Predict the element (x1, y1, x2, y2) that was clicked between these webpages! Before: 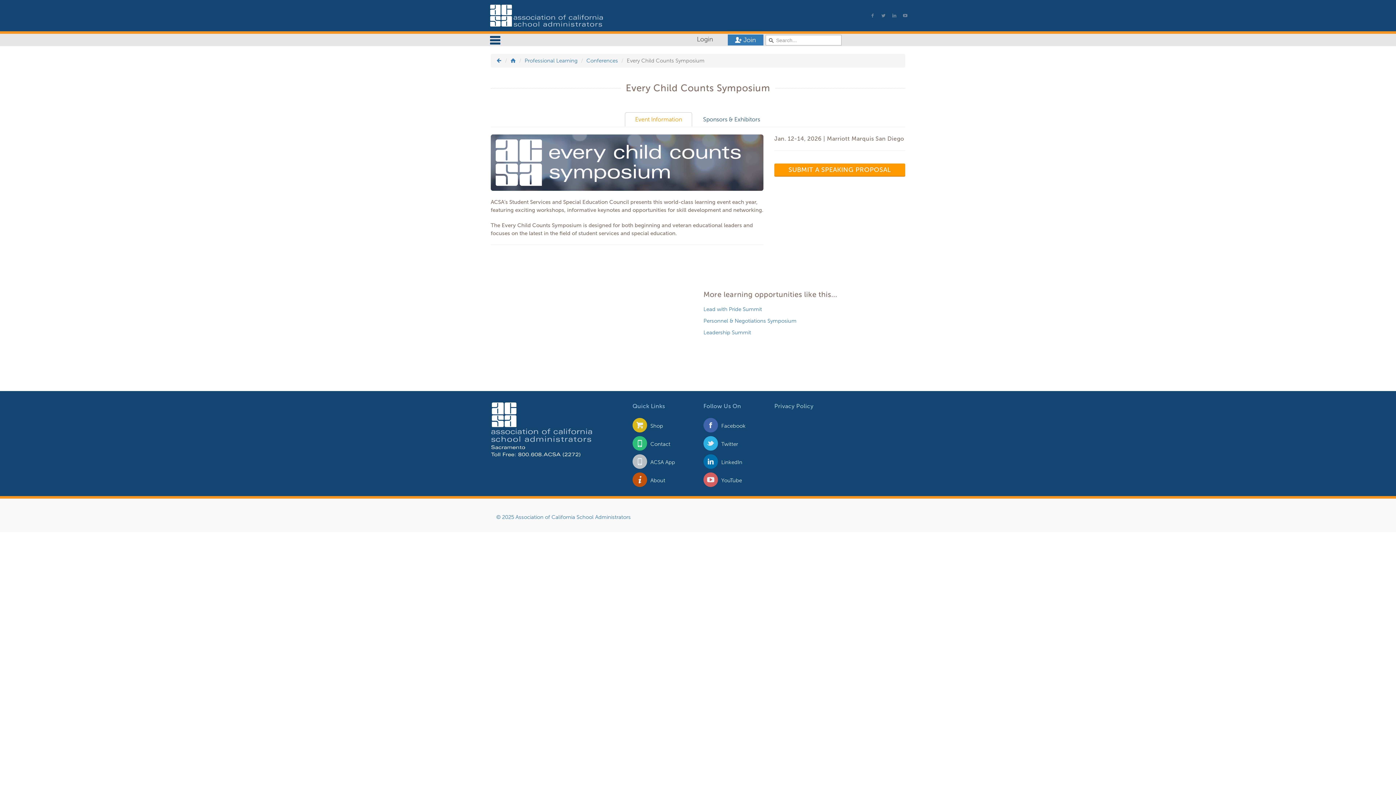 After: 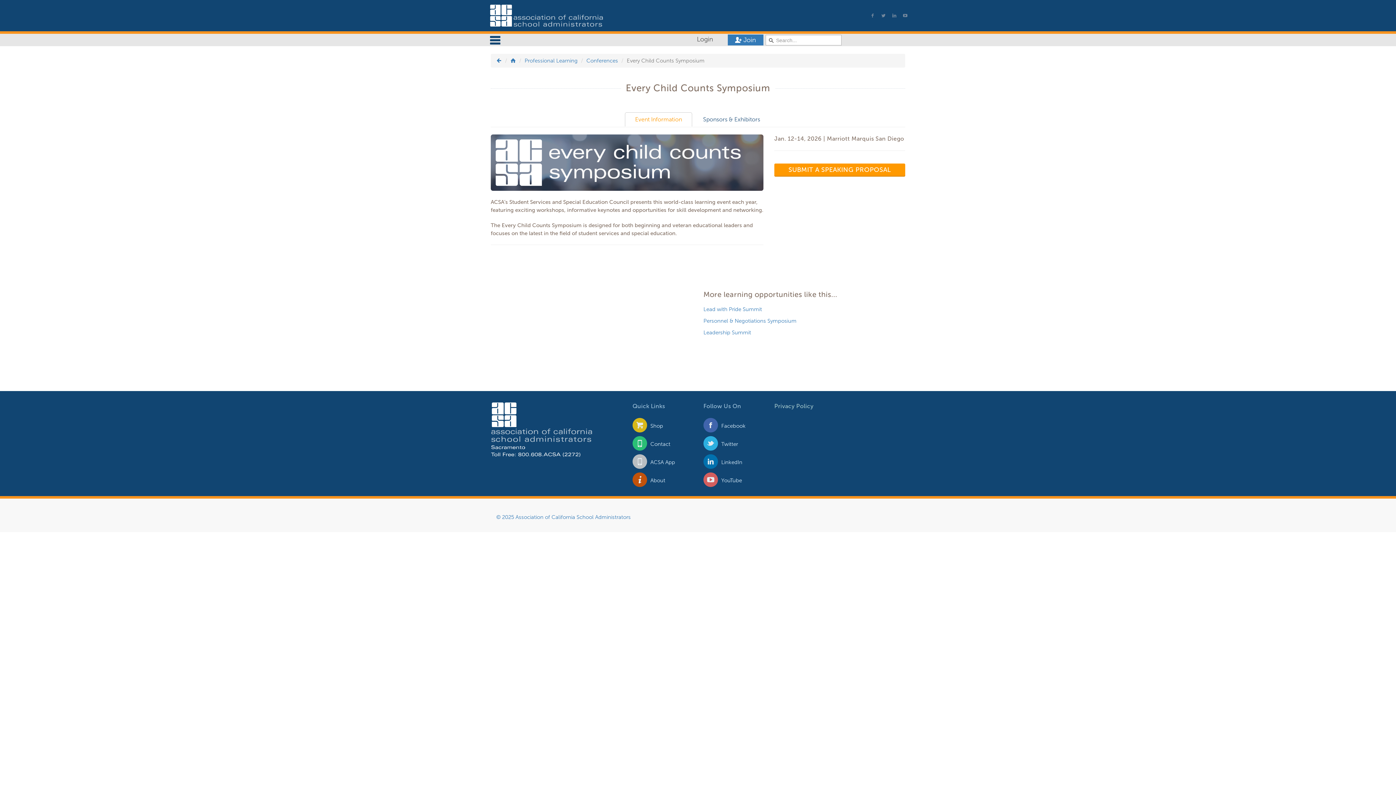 Action: label: SUBMIT A SPEAKING PROPOSAL bbox: (774, 163, 905, 176)